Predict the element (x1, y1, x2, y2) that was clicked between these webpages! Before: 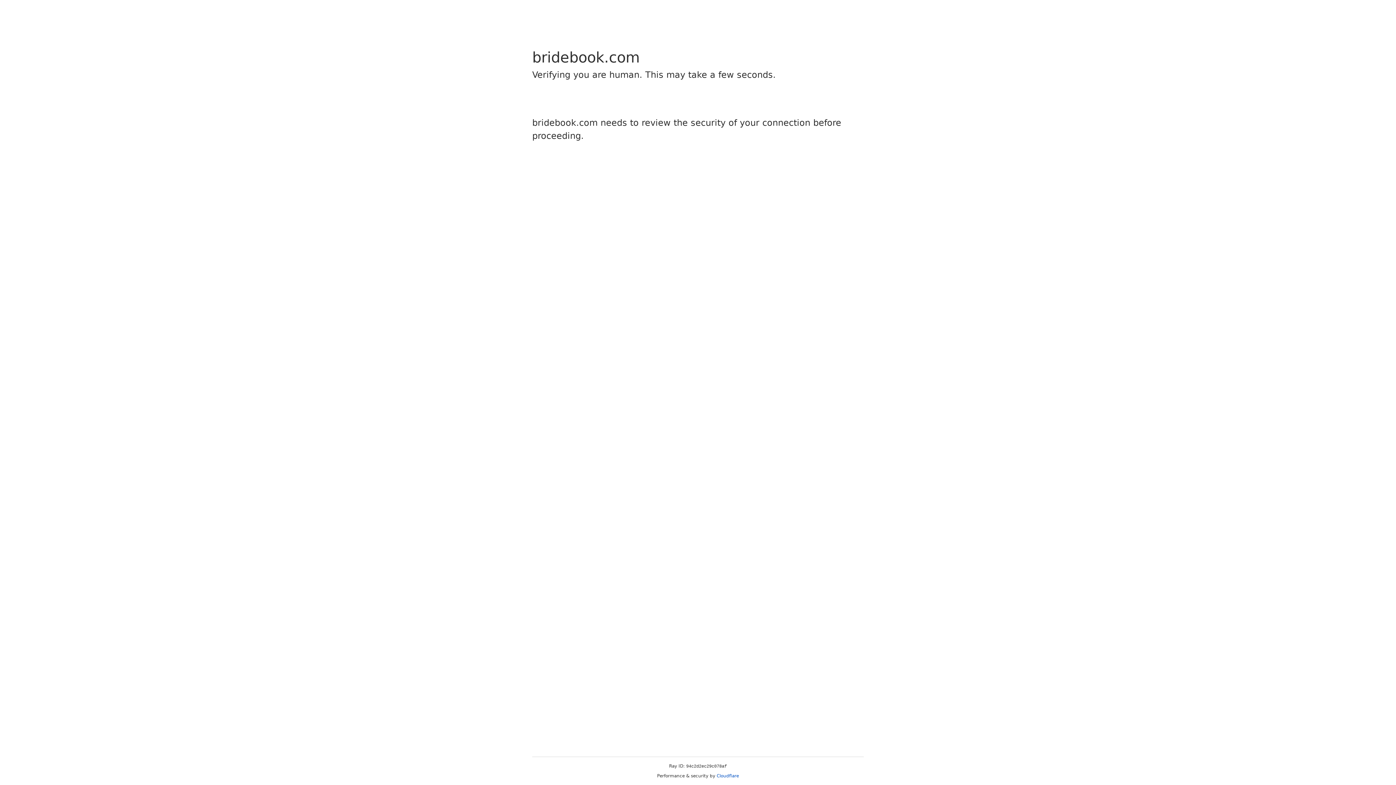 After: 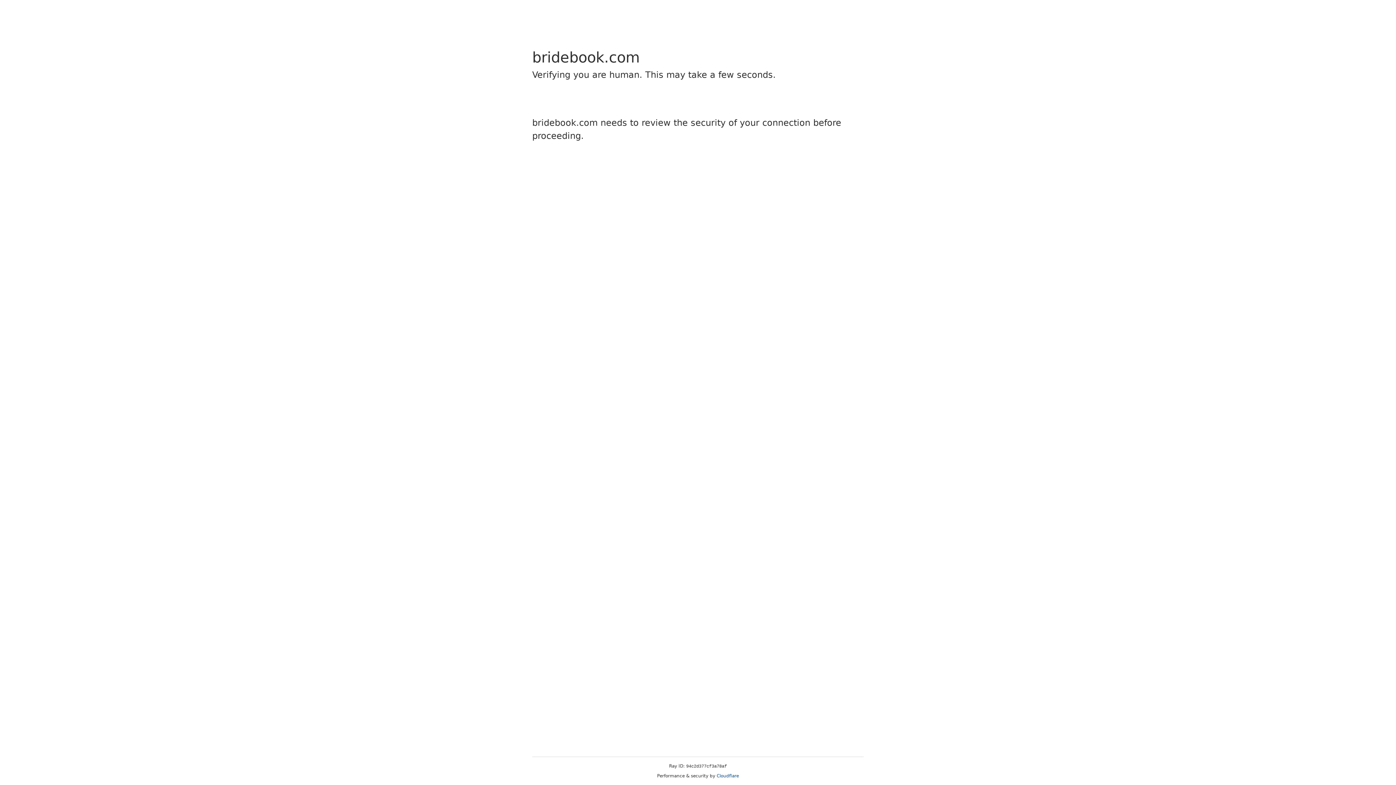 Action: bbox: (716, 773, 739, 778) label: Cloudflare